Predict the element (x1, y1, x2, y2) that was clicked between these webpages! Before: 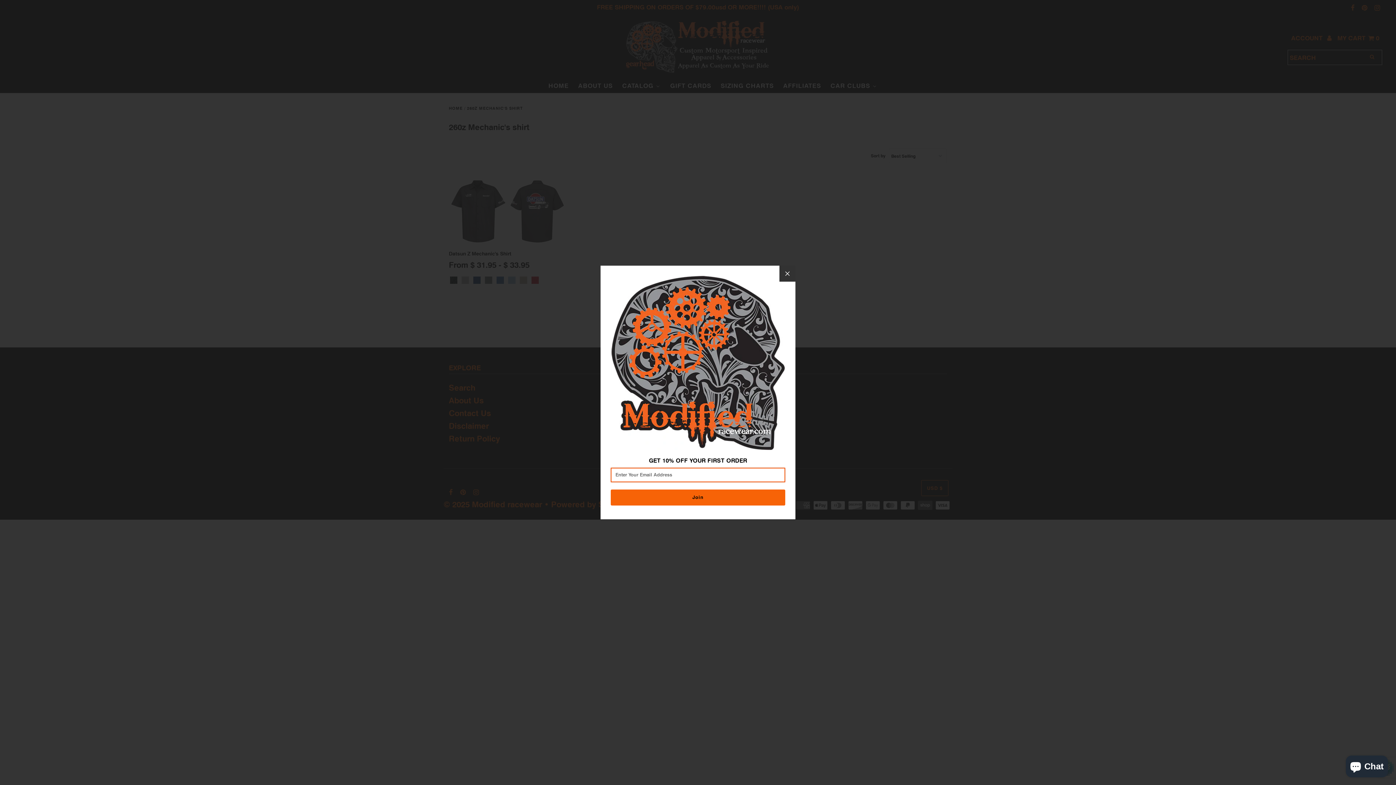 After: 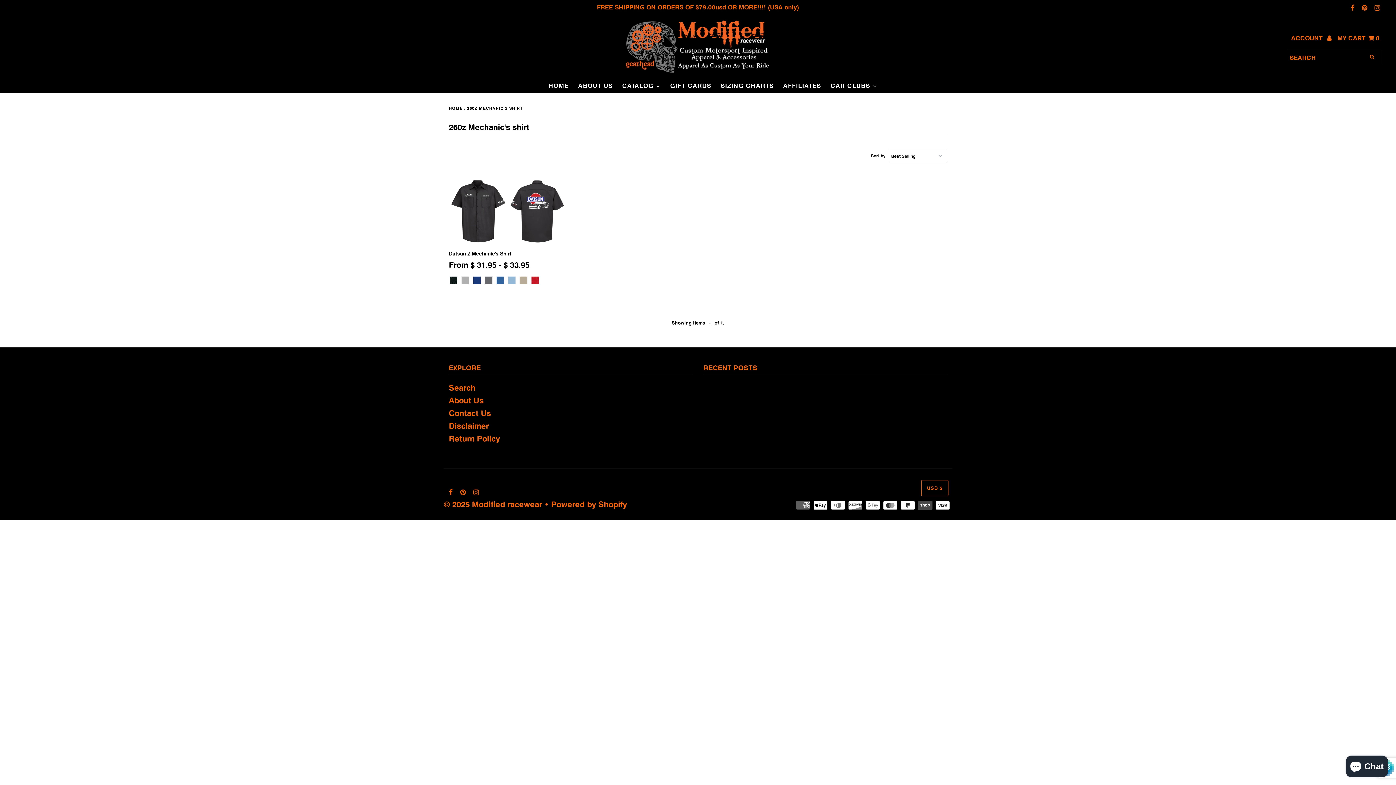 Action: bbox: (779, 265, 795, 281)